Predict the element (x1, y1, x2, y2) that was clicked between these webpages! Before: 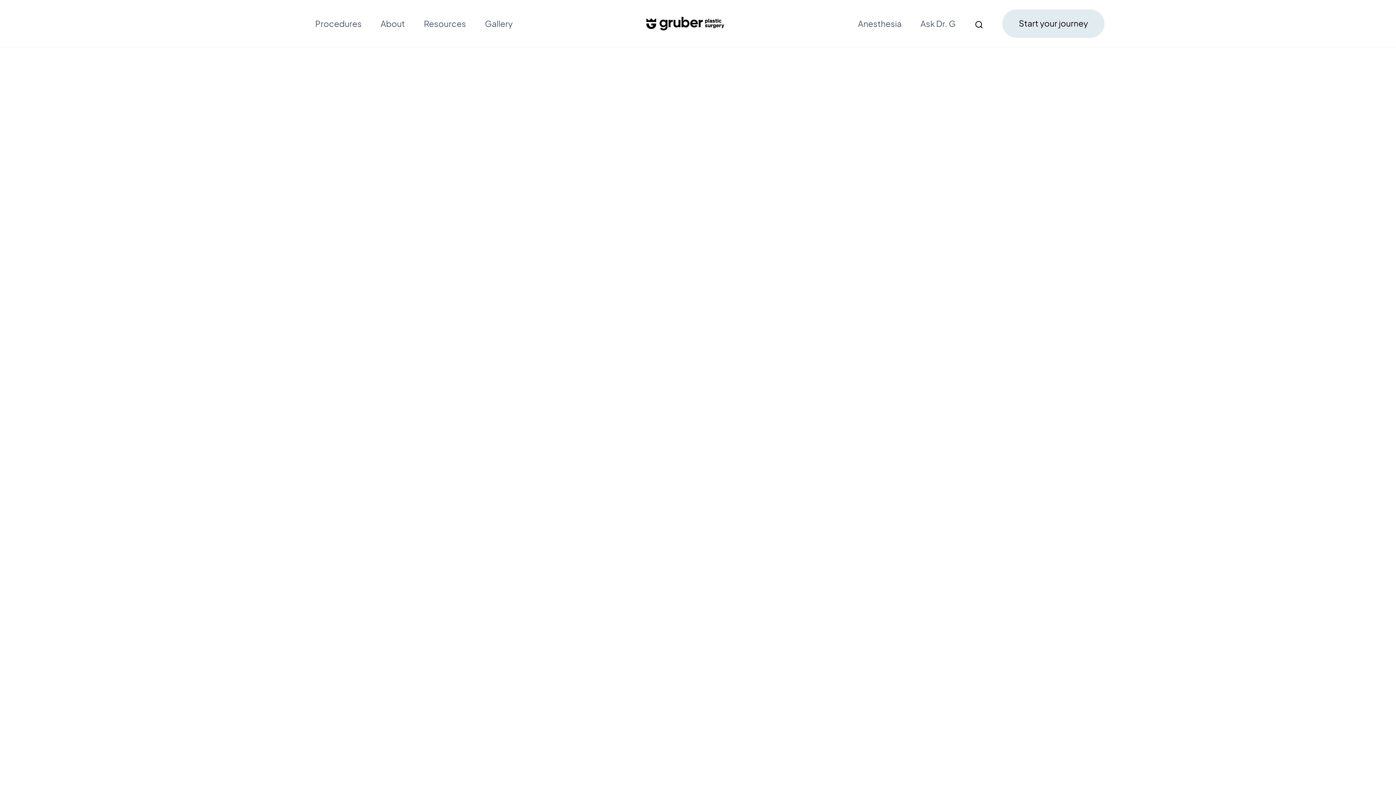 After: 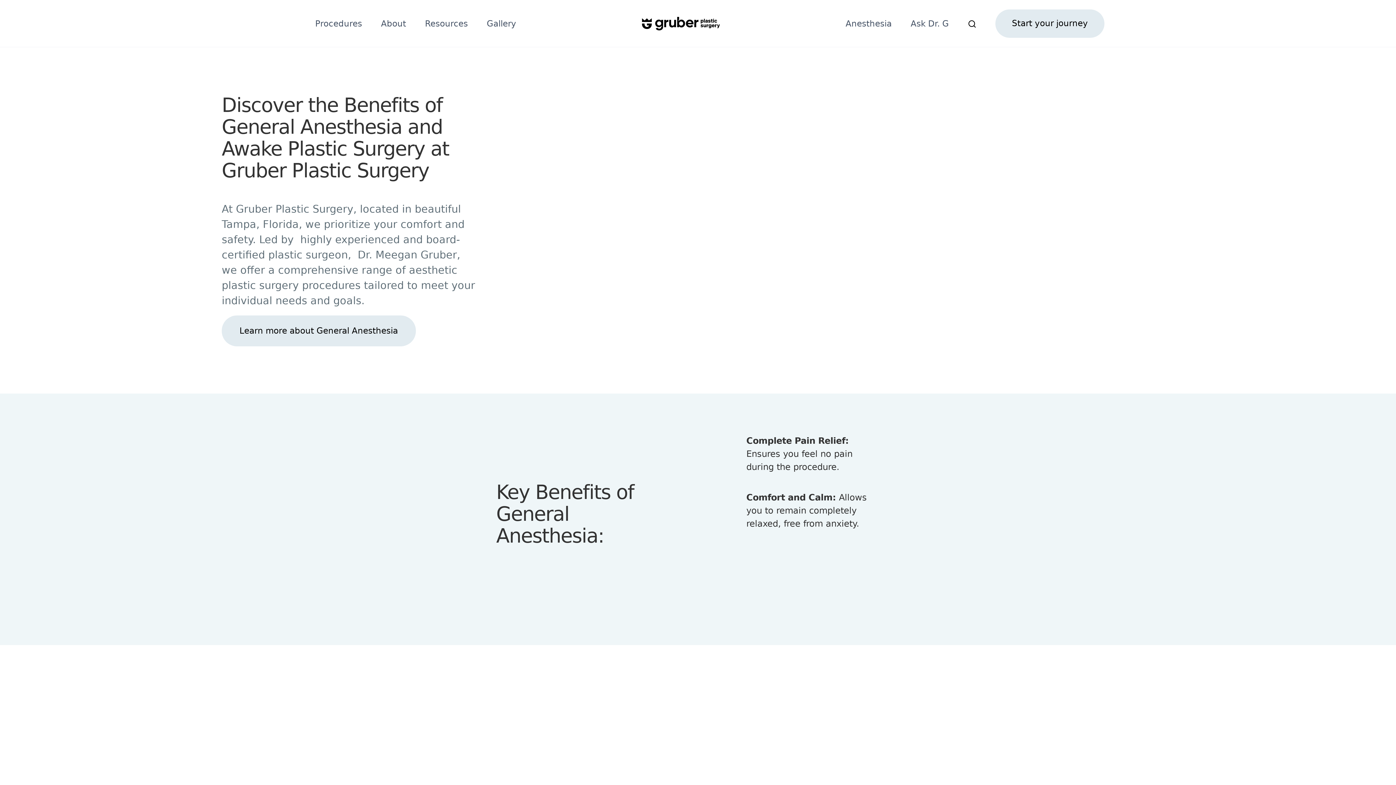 Action: bbox: (848, 0, 911, 46) label: Anesthesia